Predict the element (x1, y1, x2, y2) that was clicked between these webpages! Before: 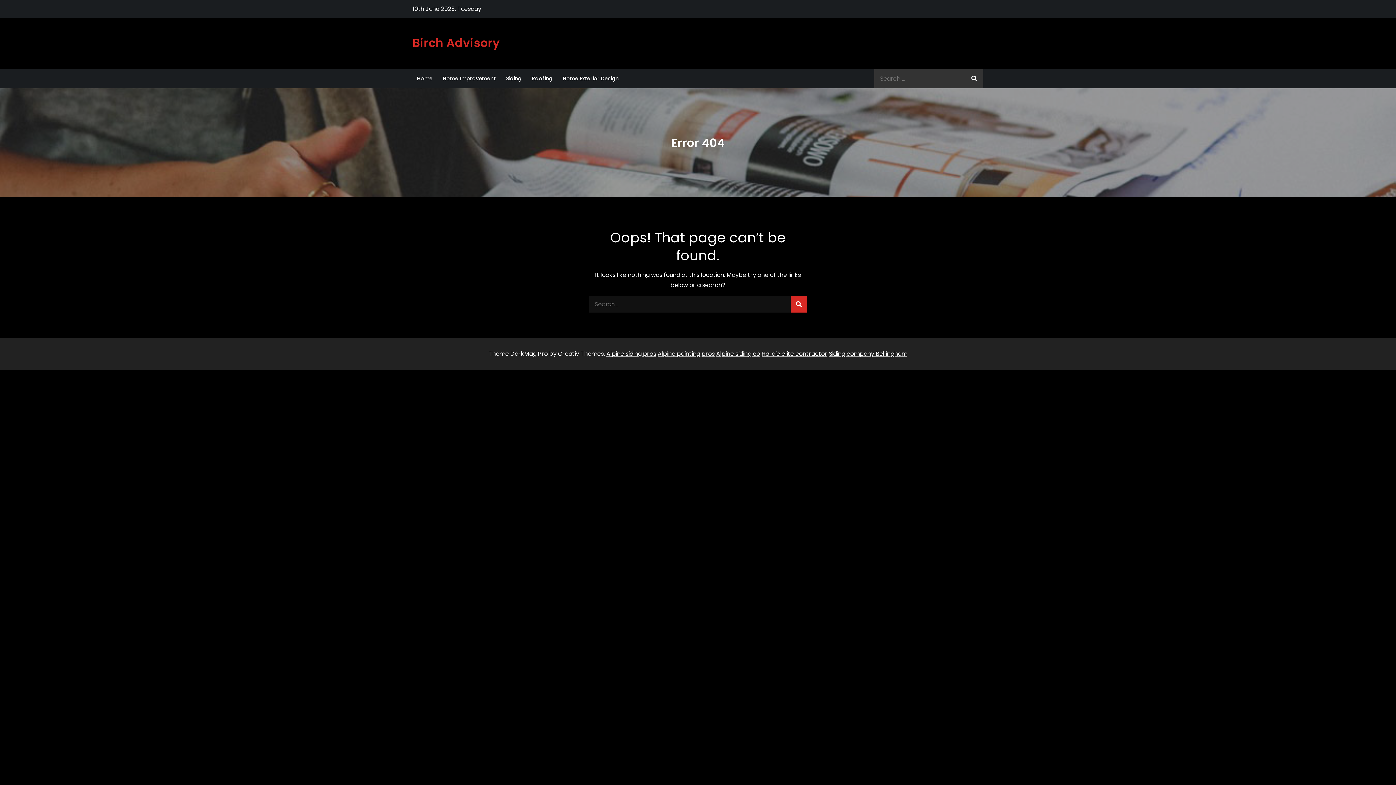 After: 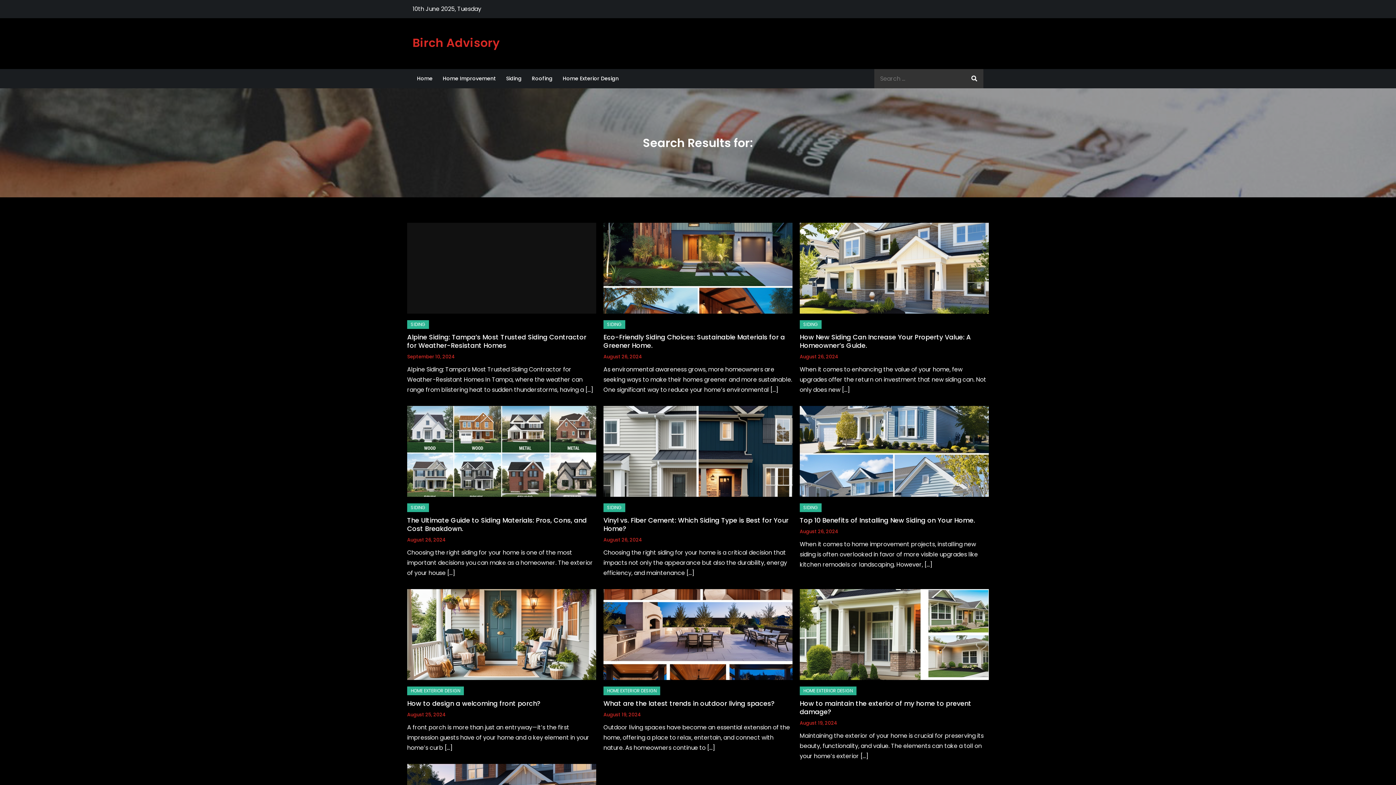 Action: bbox: (965, 69, 983, 88)